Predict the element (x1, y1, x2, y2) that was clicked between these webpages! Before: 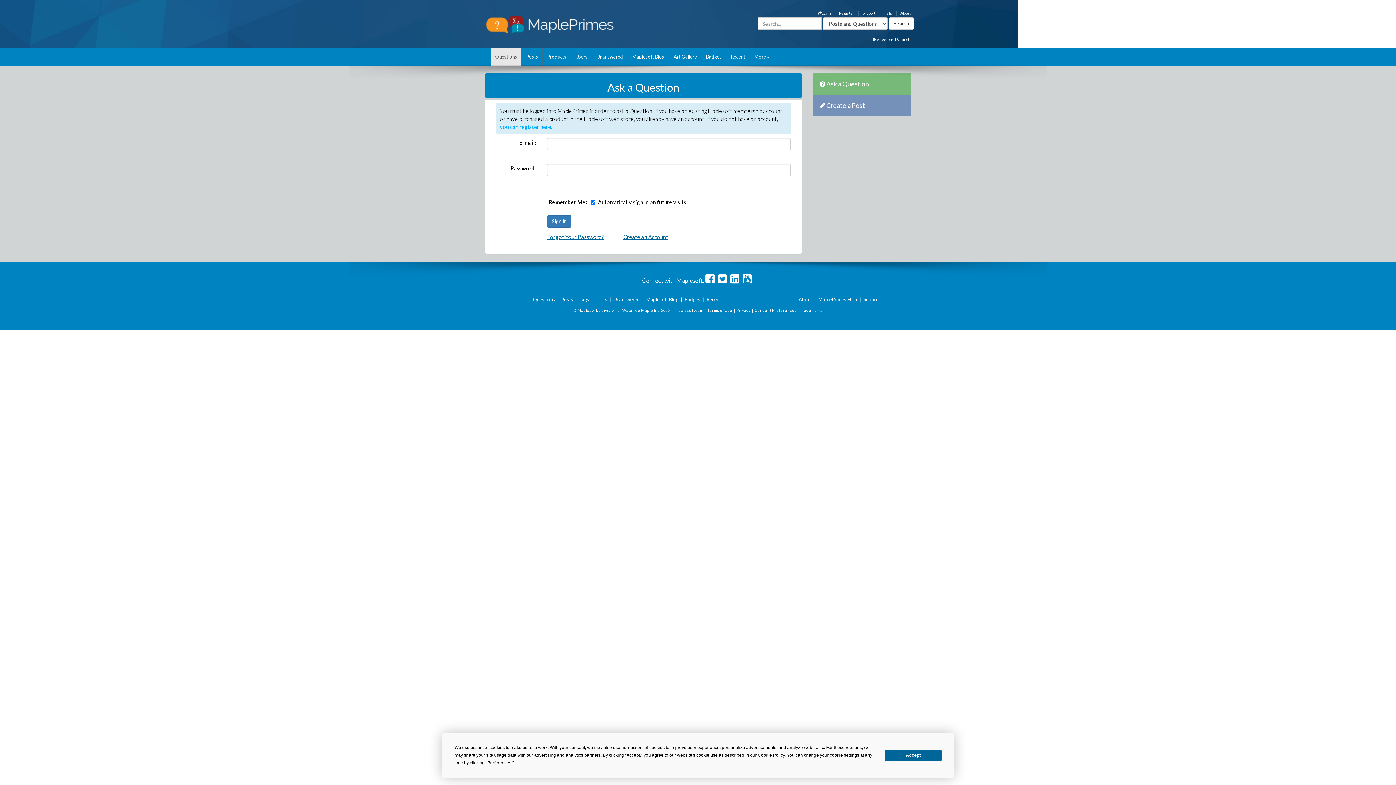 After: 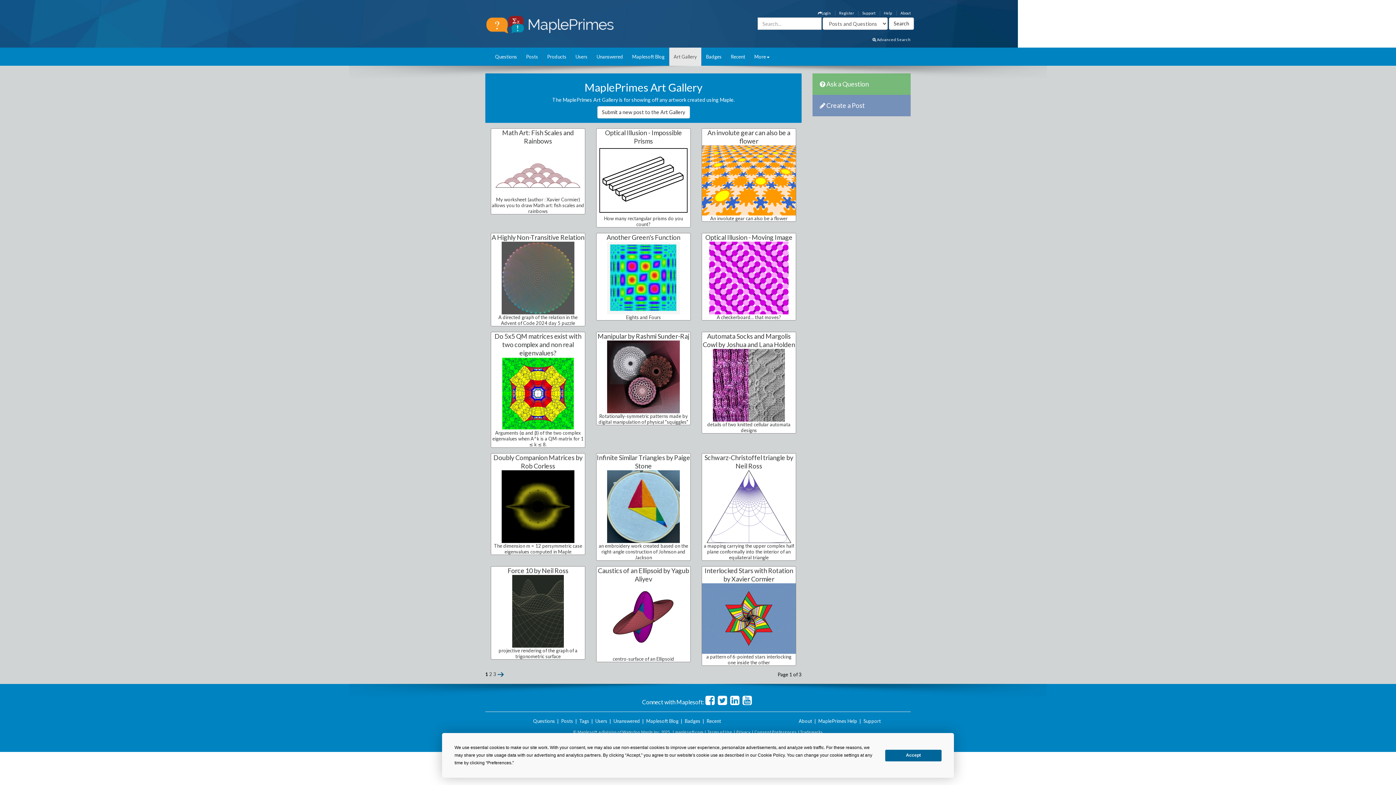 Action: label: Art Gallery bbox: (669, 47, 701, 65)